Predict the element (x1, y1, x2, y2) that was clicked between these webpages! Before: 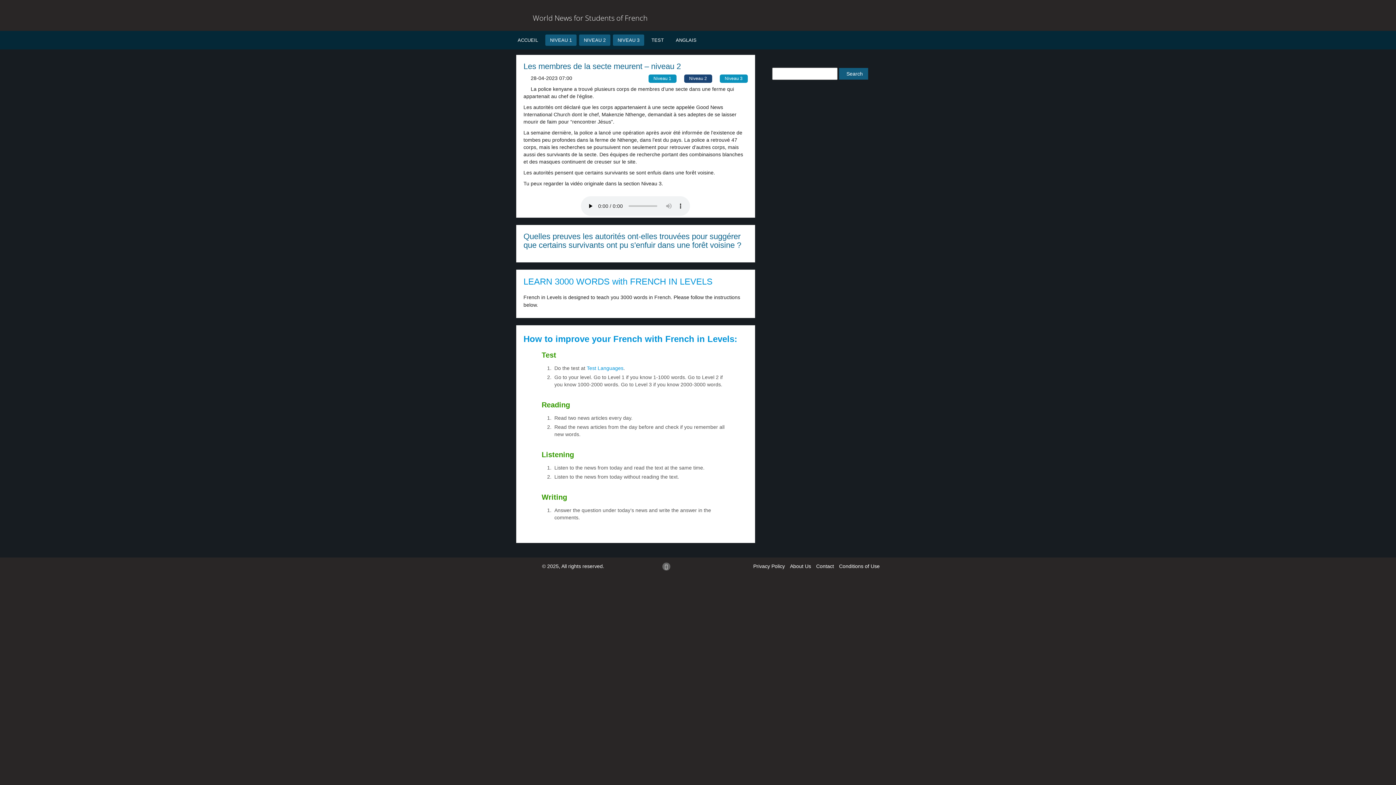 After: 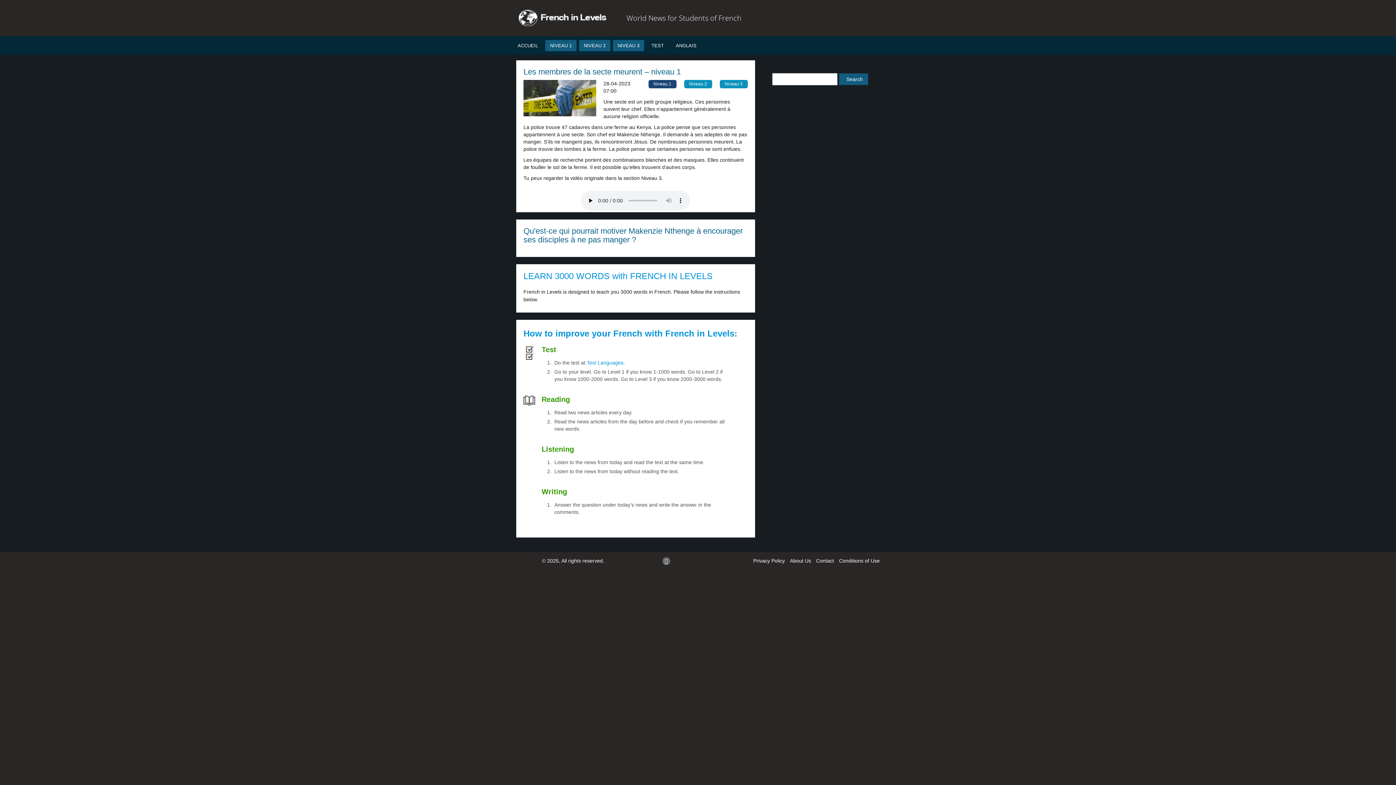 Action: bbox: (648, 74, 676, 82) label: Niveau 1